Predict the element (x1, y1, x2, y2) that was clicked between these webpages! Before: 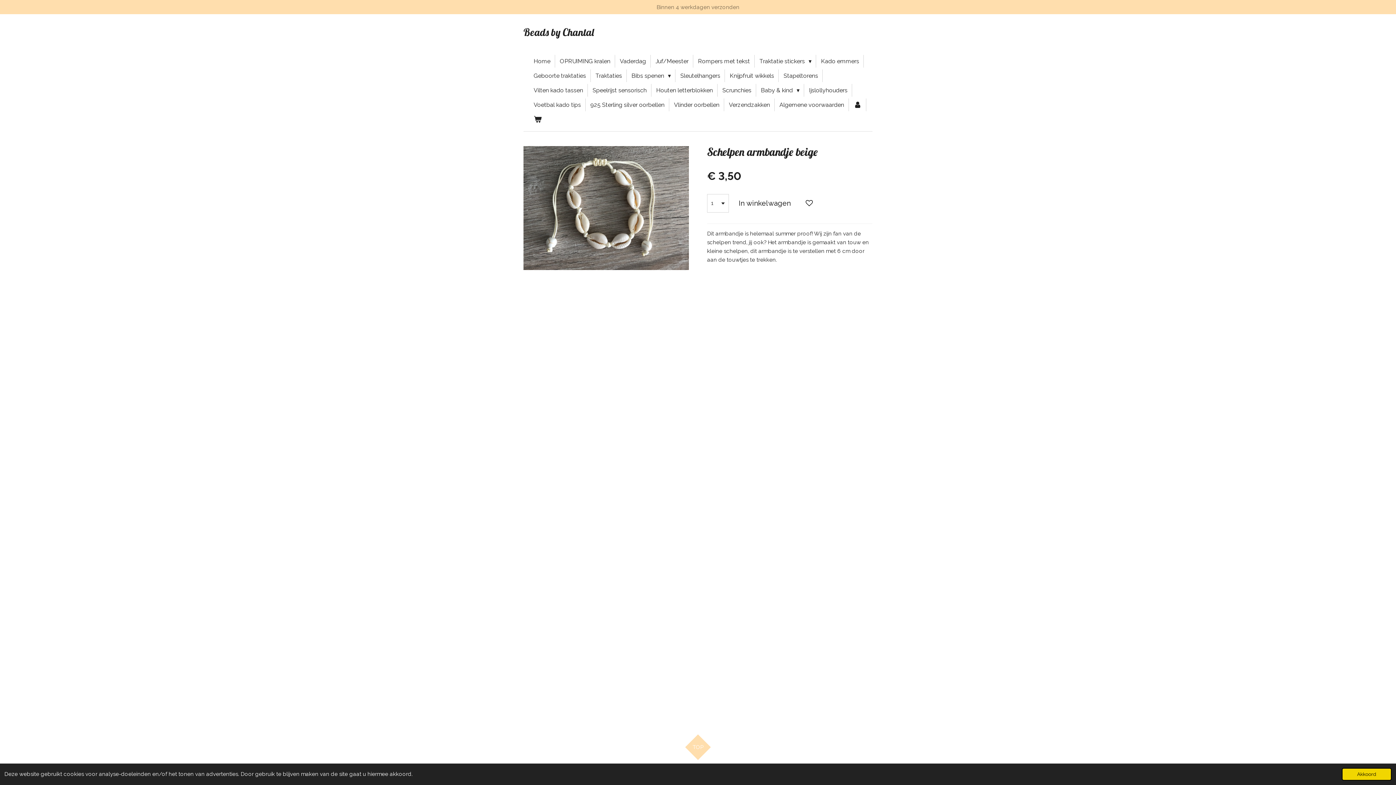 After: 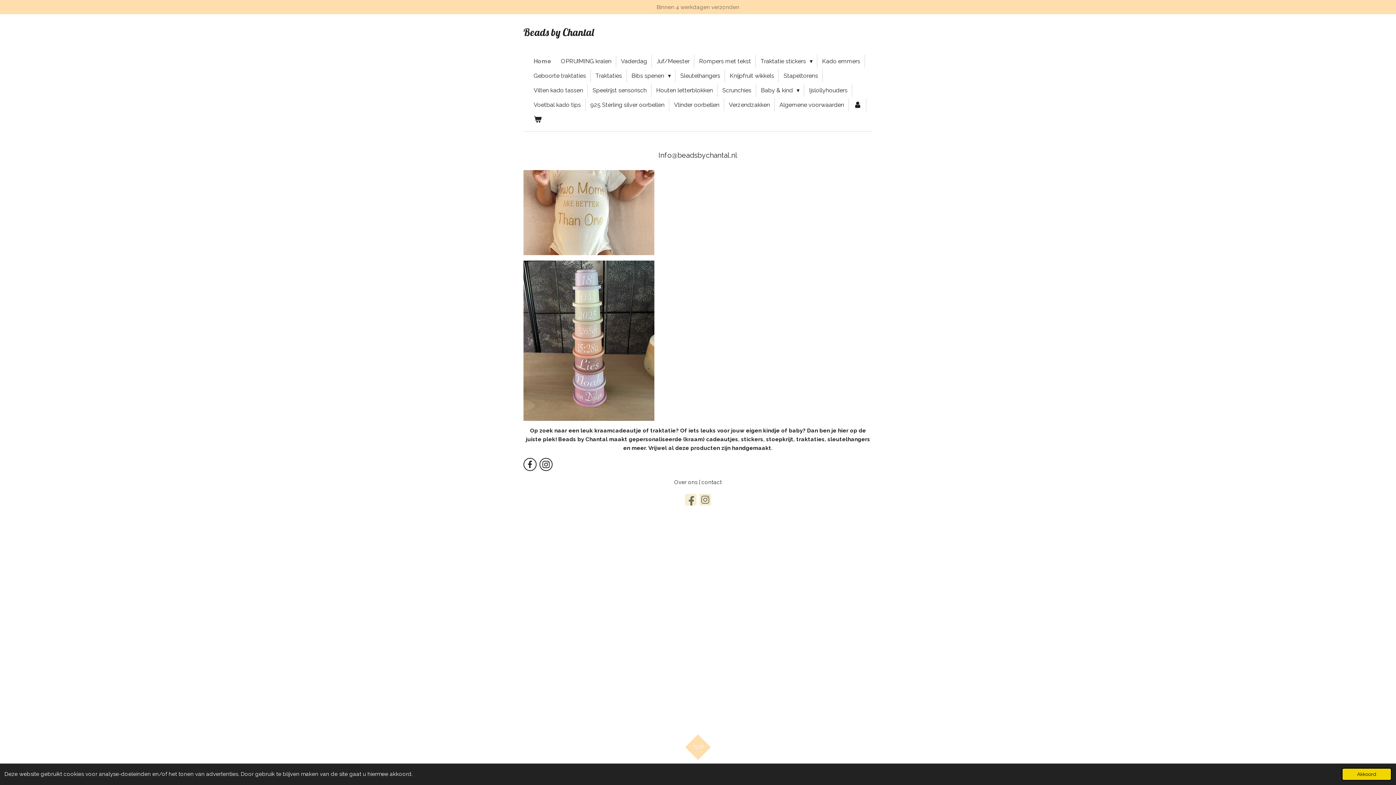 Action: bbox: (523, 23, 594, 39) label: Beads by Chantal